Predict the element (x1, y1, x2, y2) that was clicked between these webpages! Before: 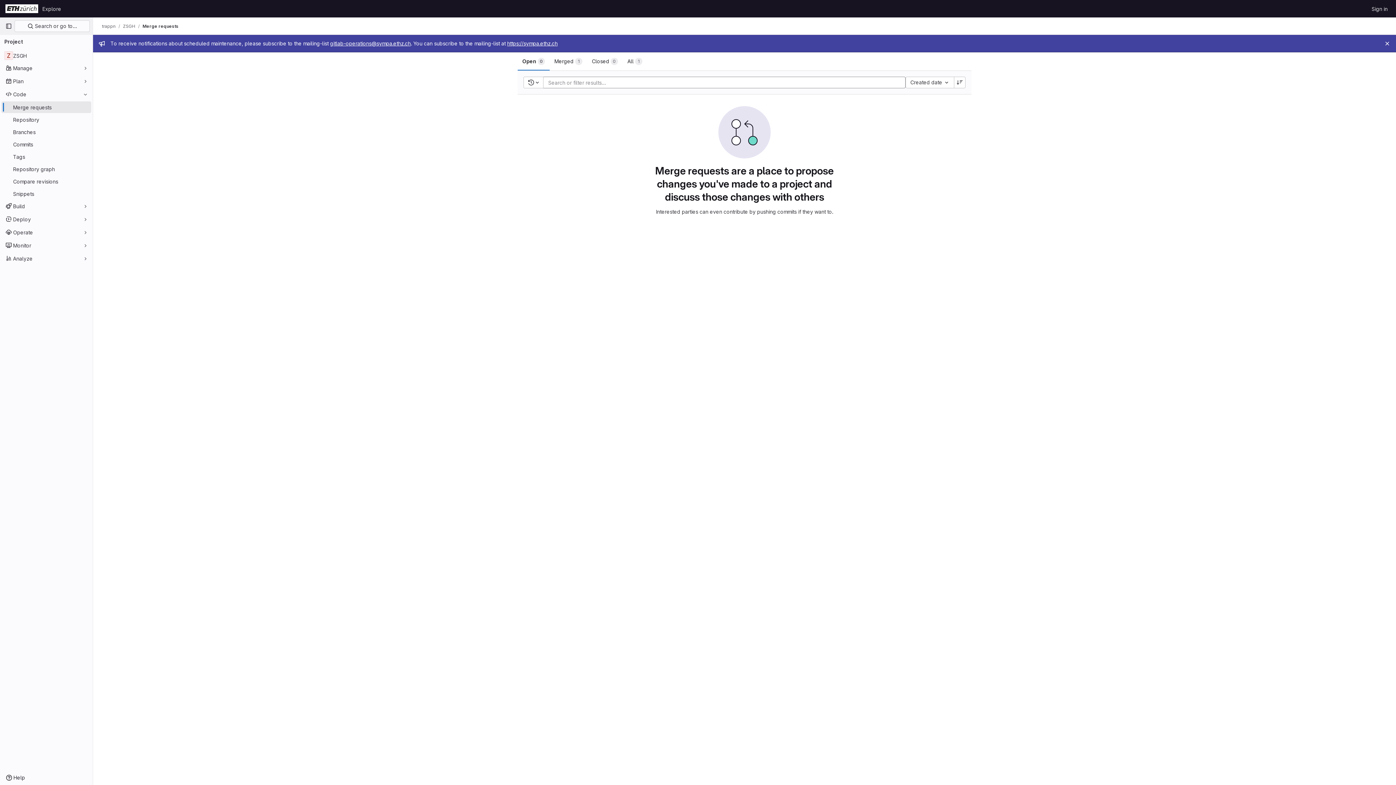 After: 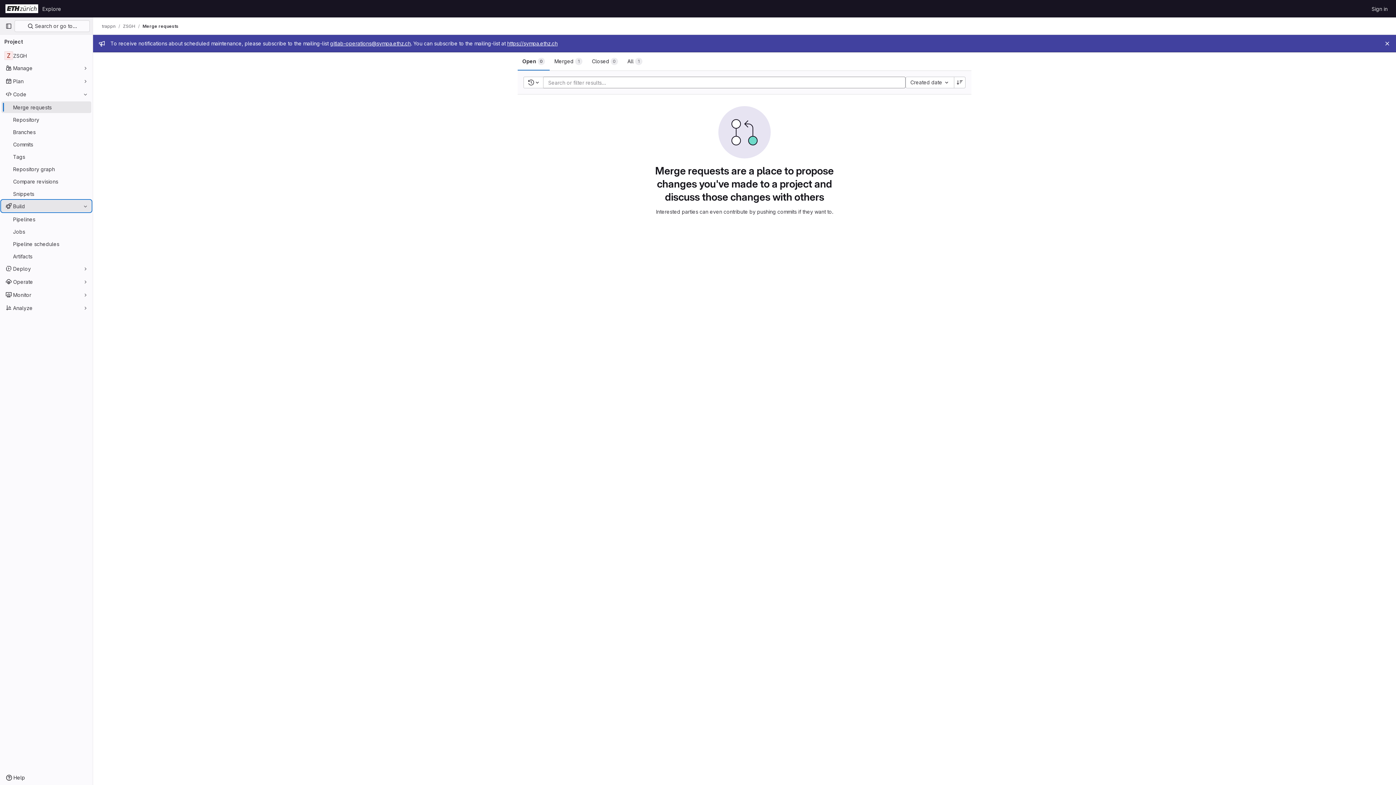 Action: bbox: (1, 200, 91, 212) label: Build